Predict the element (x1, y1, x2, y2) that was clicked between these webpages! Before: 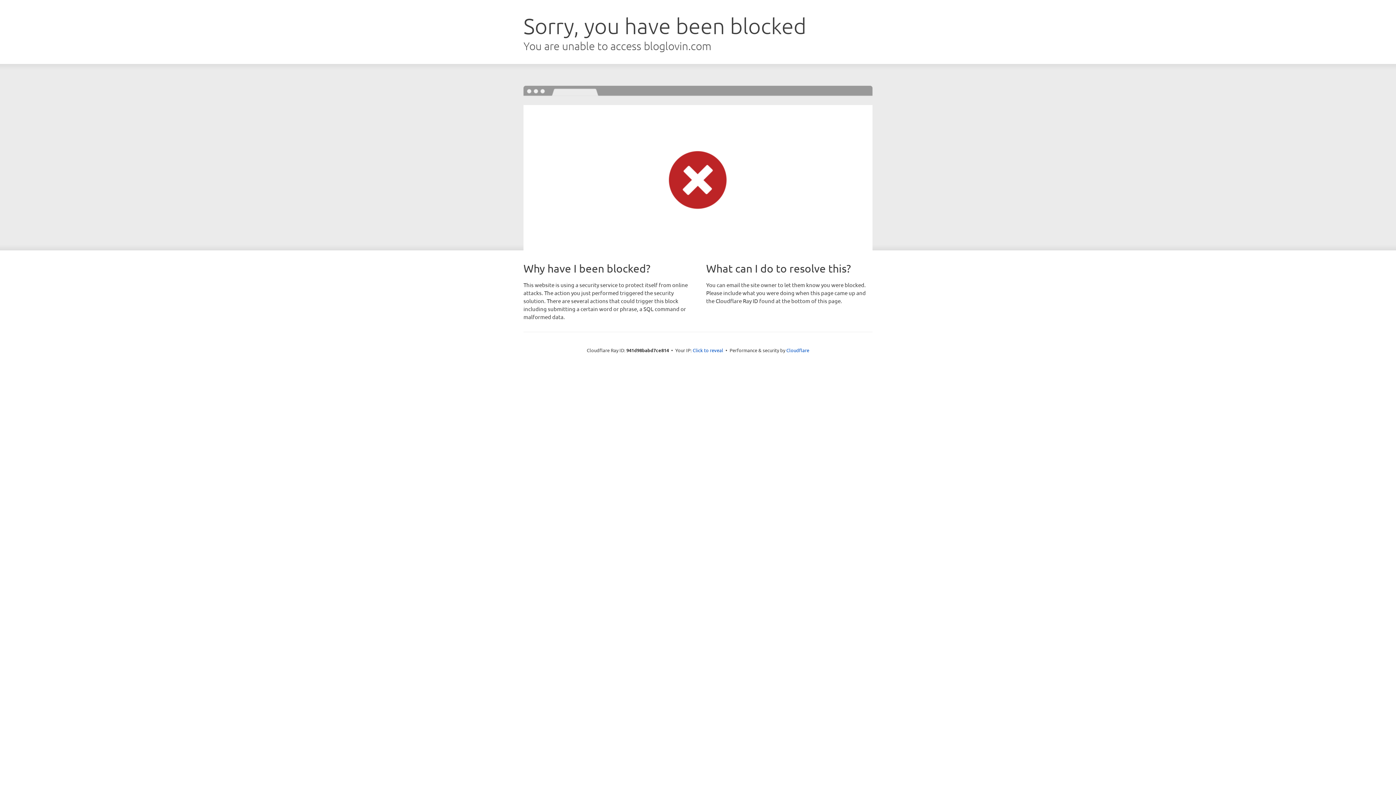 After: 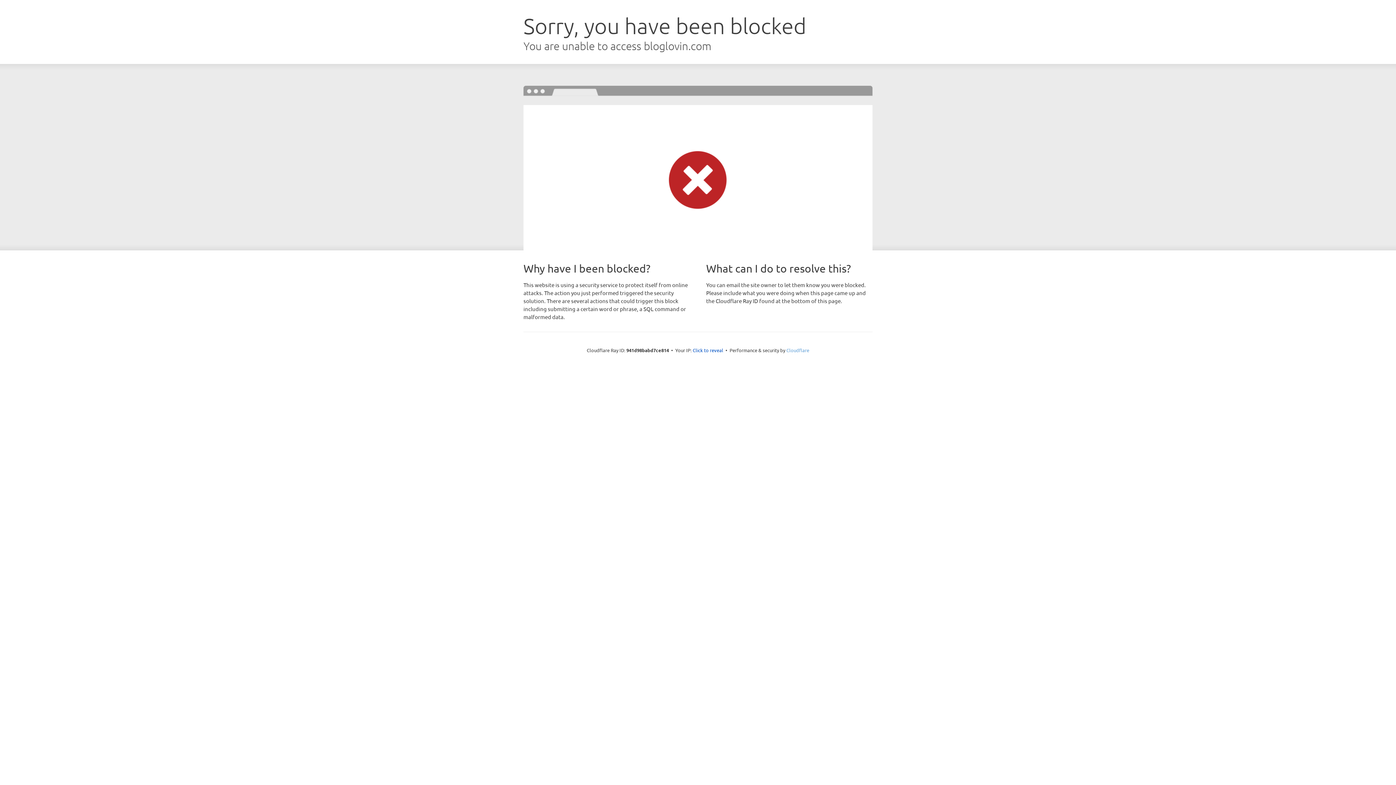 Action: label: Cloudflare bbox: (786, 347, 809, 353)